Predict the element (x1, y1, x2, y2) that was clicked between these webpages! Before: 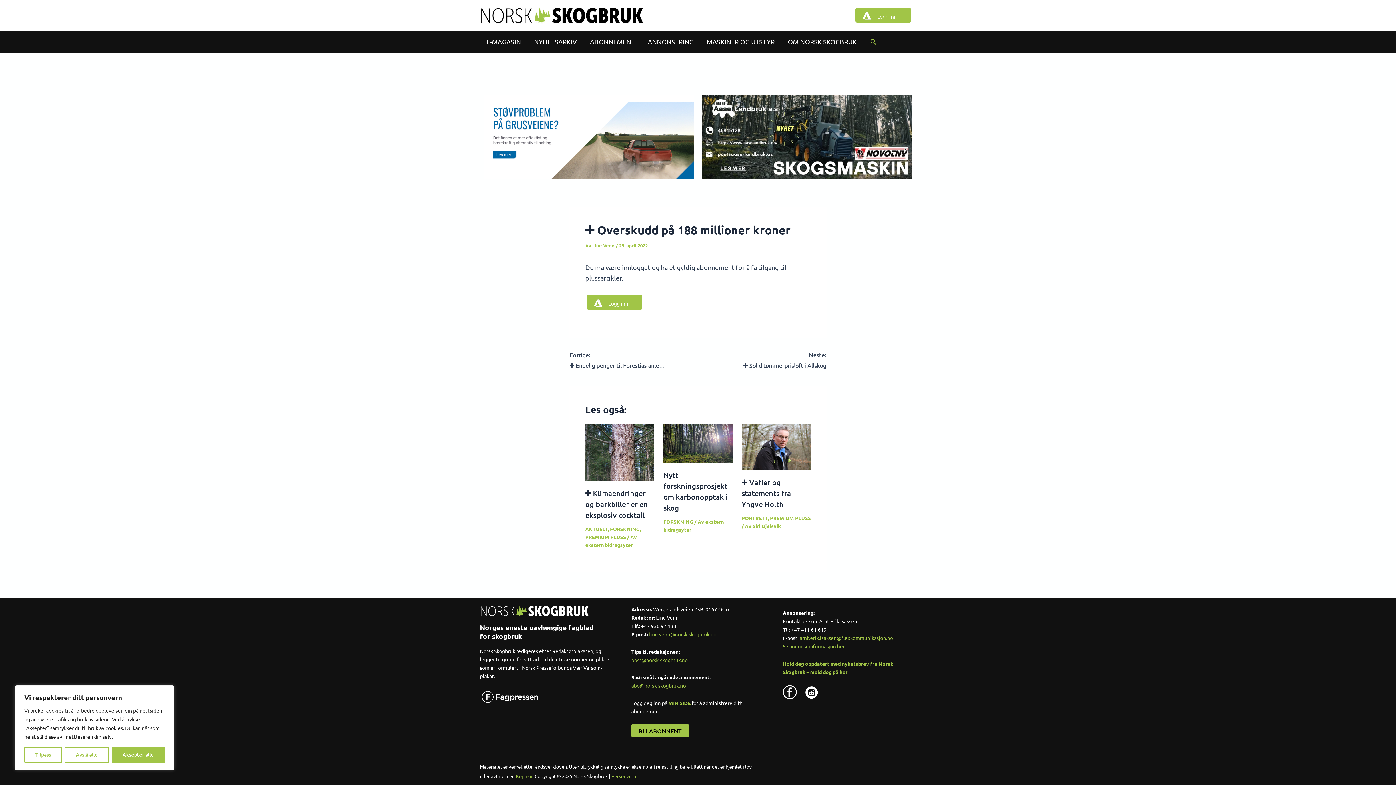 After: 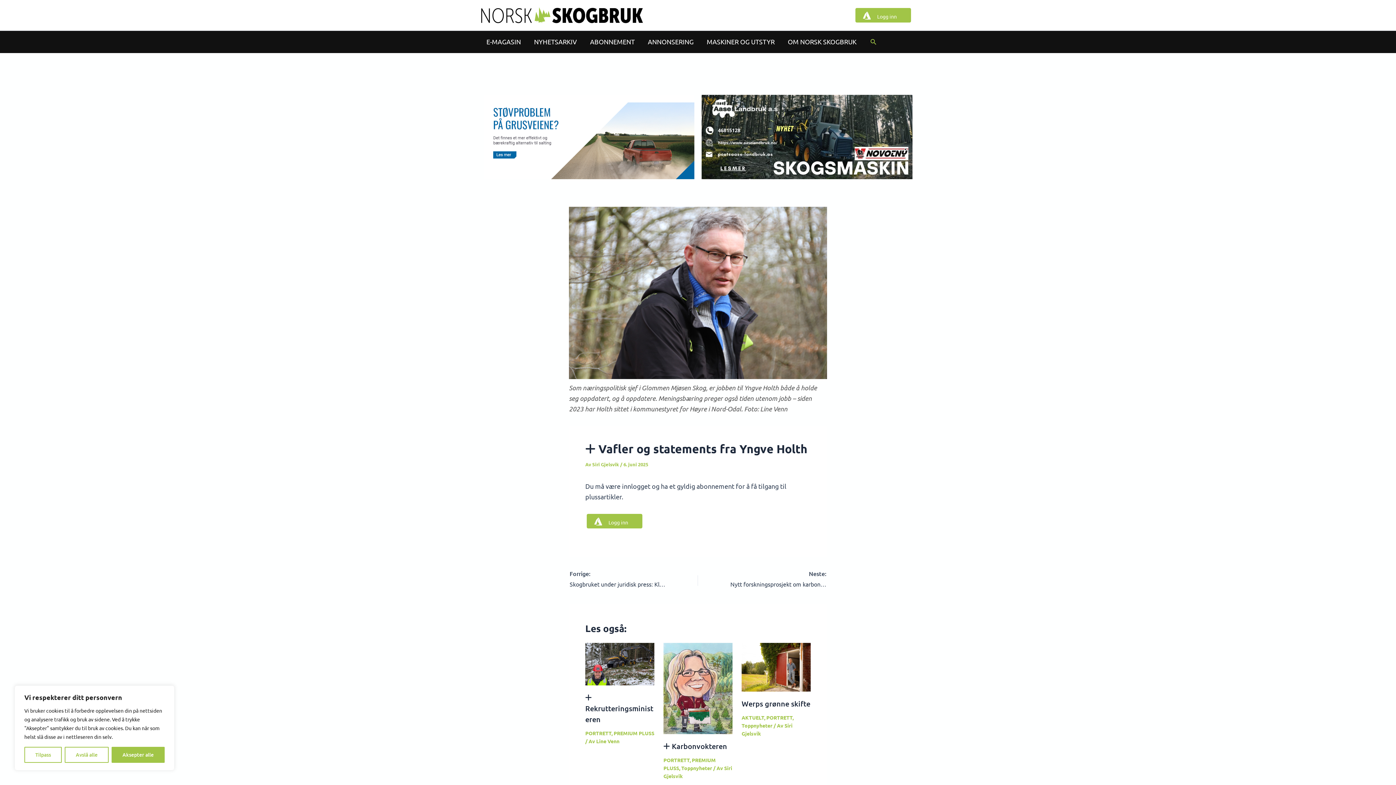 Action: label: Read more about <i class="fa fa-plus" aria-hidden="true"></i> Vafler og statements fra Yngve Holth bbox: (741, 442, 810, 450)